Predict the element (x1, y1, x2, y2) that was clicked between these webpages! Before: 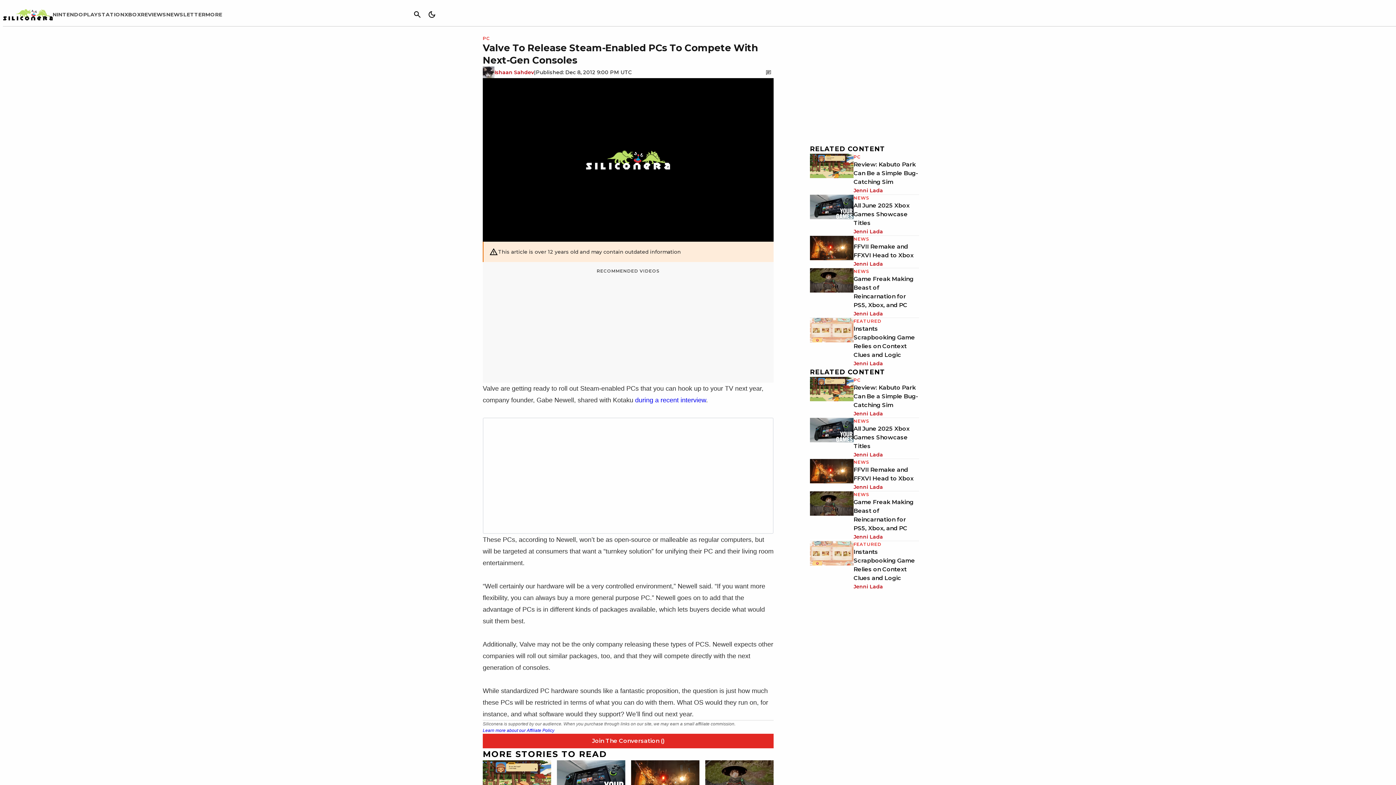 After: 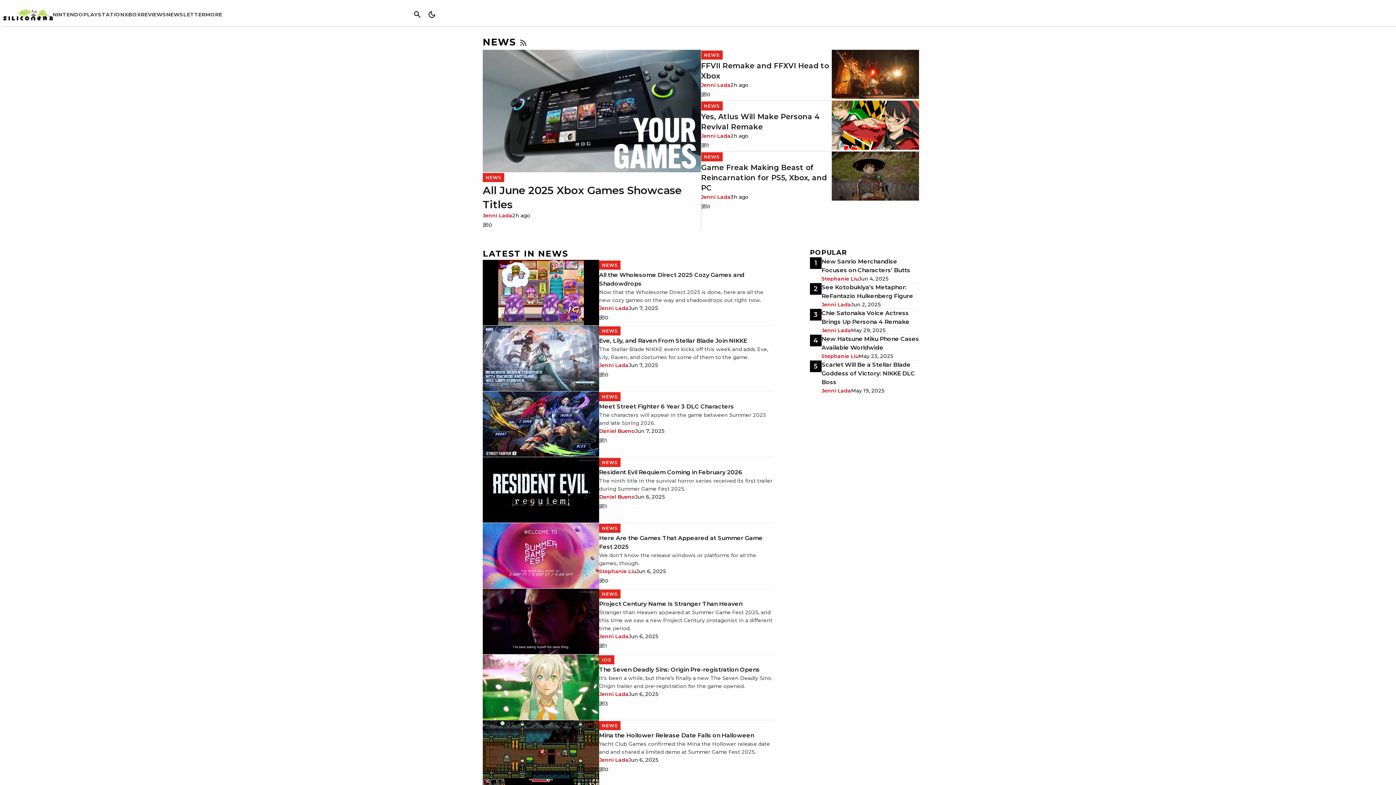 Action: bbox: (853, 194, 869, 201) label: NEWS